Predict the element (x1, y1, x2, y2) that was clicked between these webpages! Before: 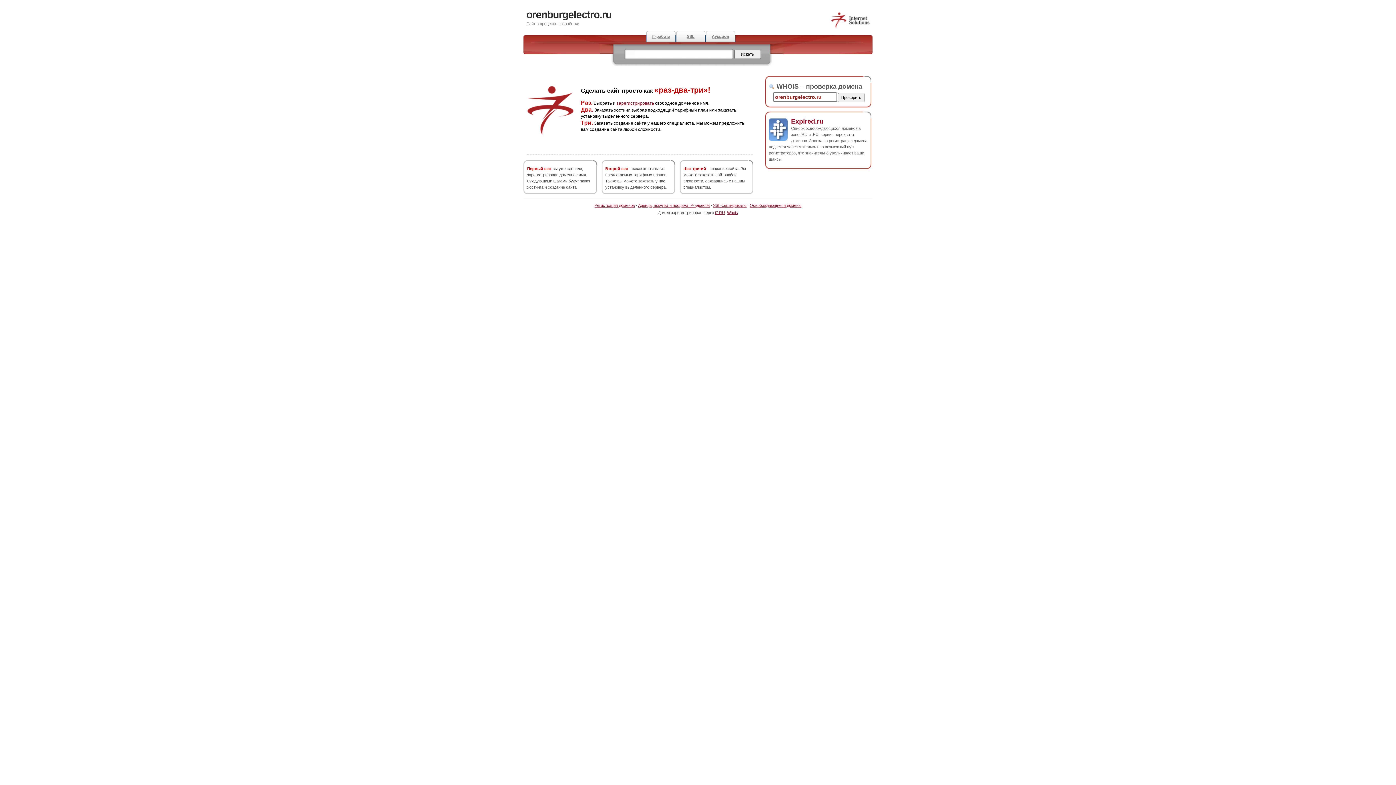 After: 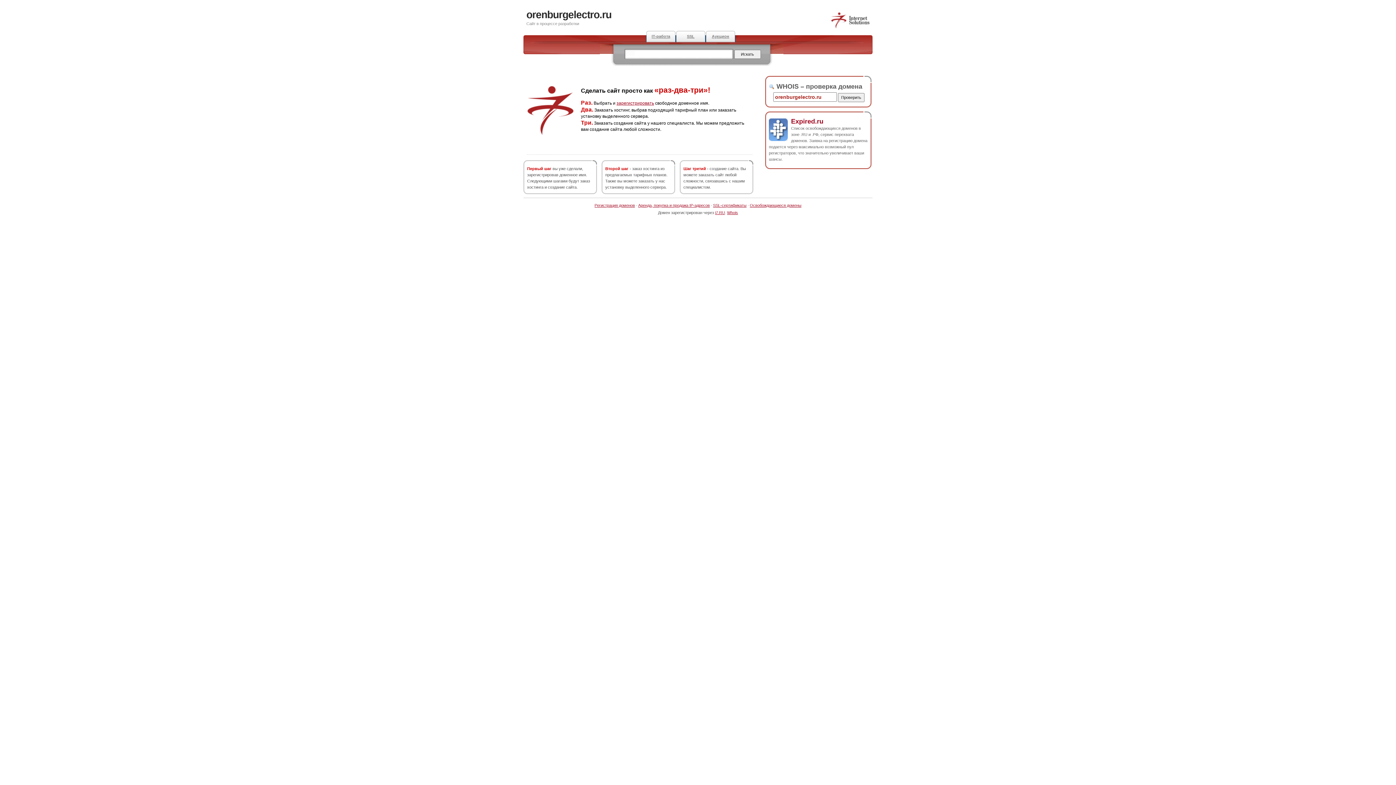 Action: bbox: (526, 9, 611, 20) label: orenburgelectro.ru